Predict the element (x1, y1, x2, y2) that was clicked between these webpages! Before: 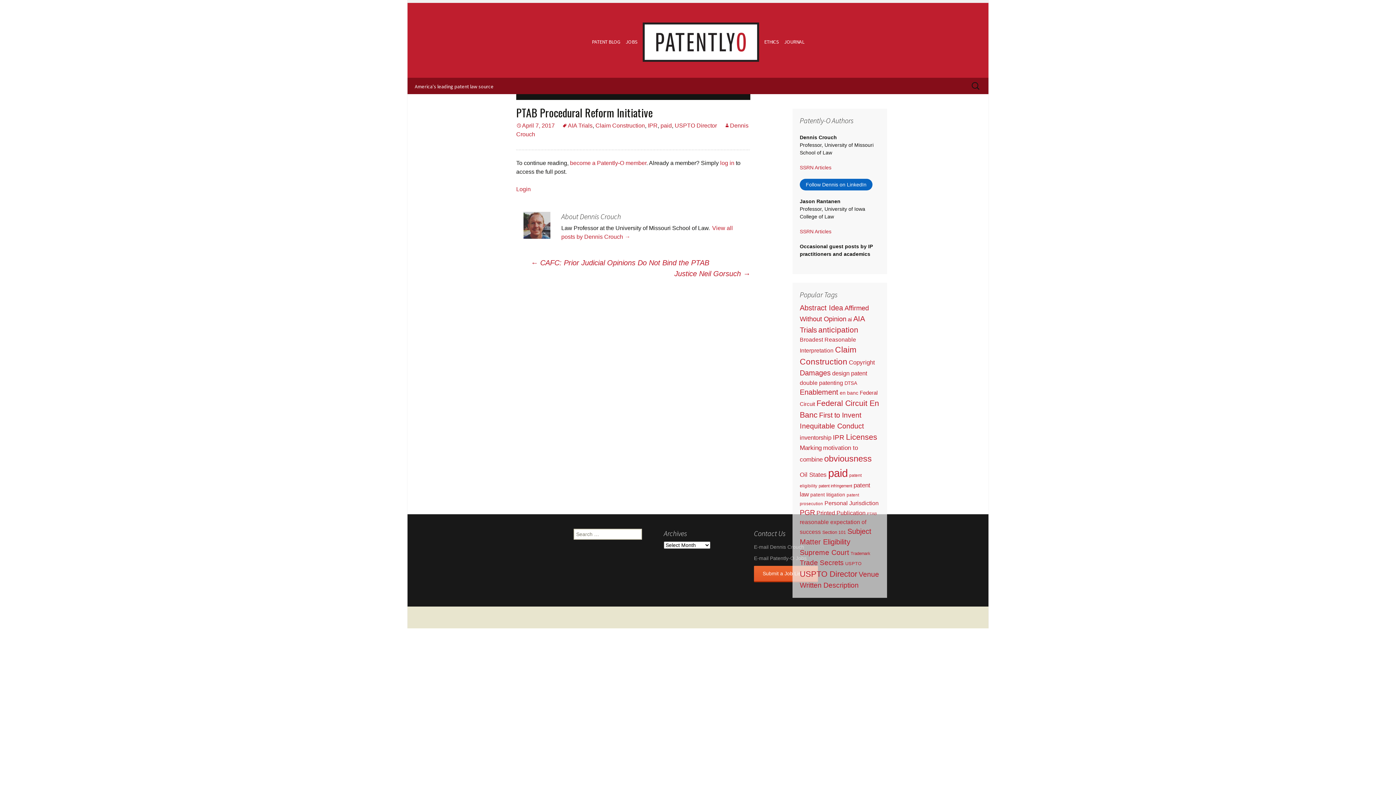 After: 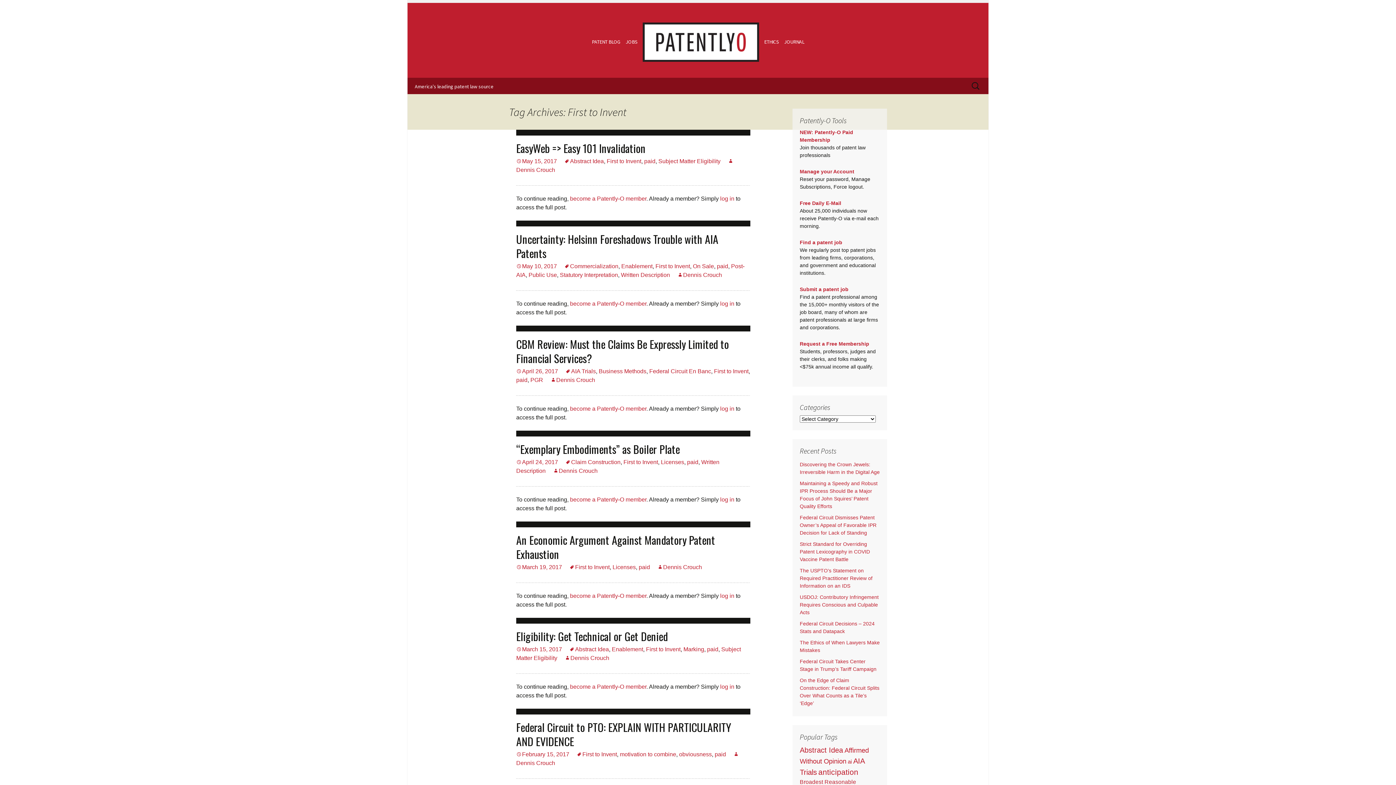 Action: label: First to Invent (269 items) bbox: (819, 411, 861, 419)